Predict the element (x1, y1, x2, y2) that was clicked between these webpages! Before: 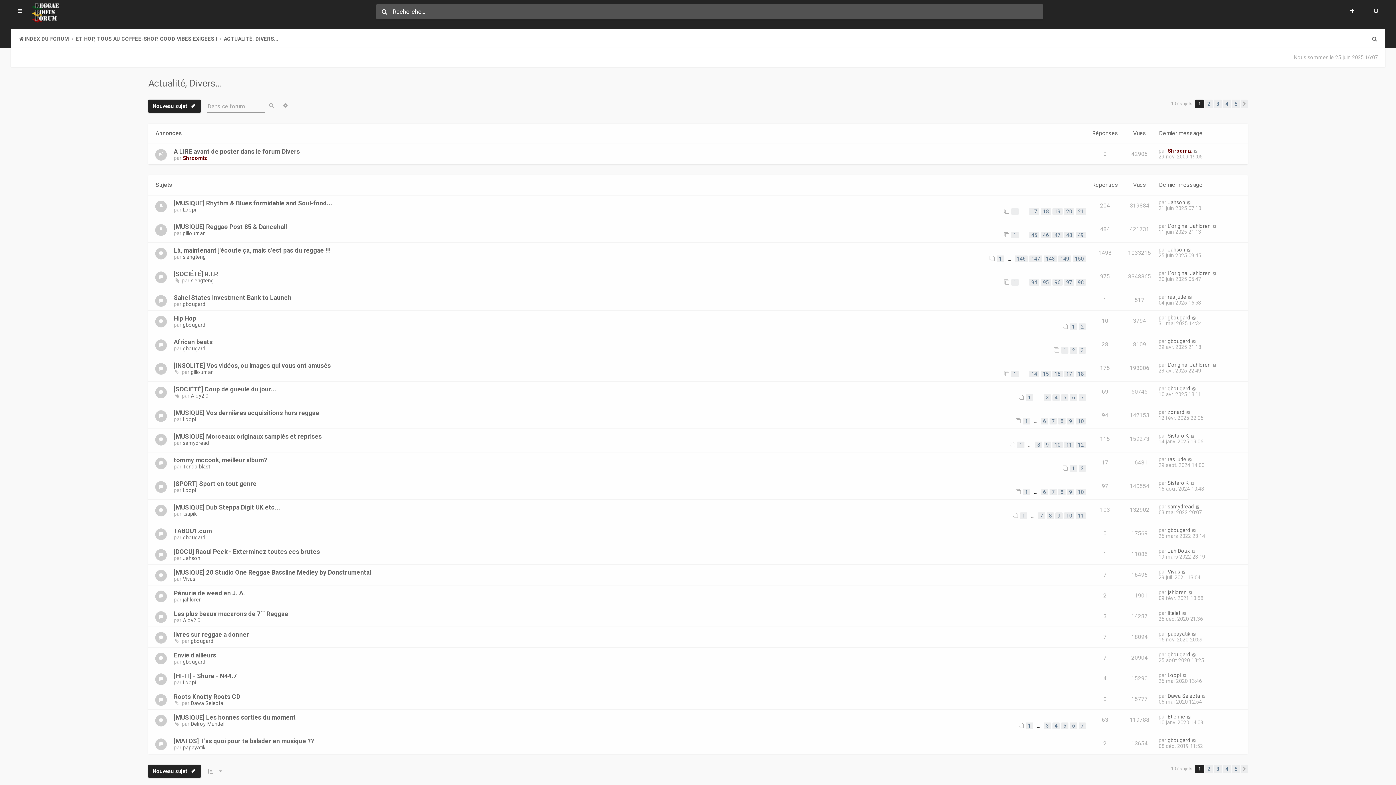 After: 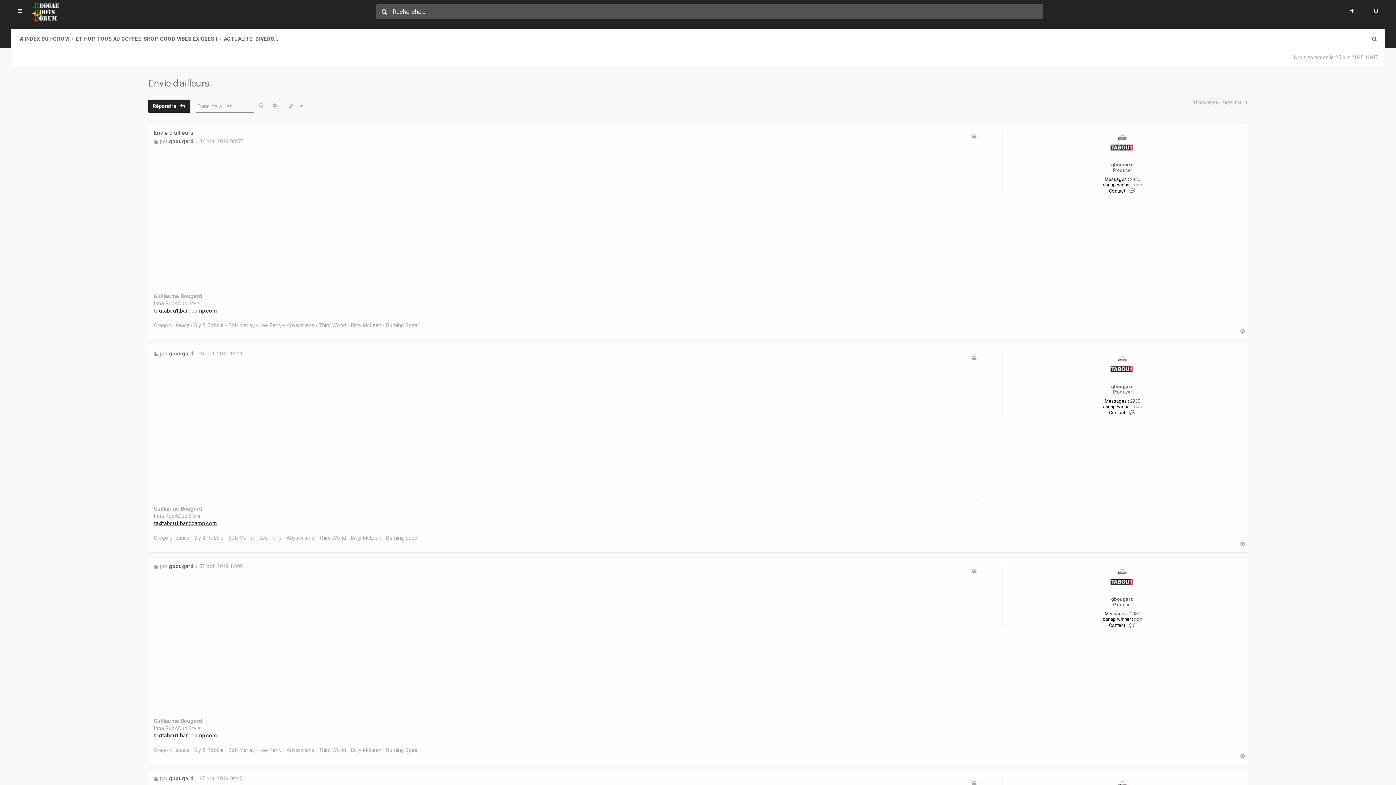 Action: label: Envie d'ailleurs bbox: (173, 652, 216, 659)